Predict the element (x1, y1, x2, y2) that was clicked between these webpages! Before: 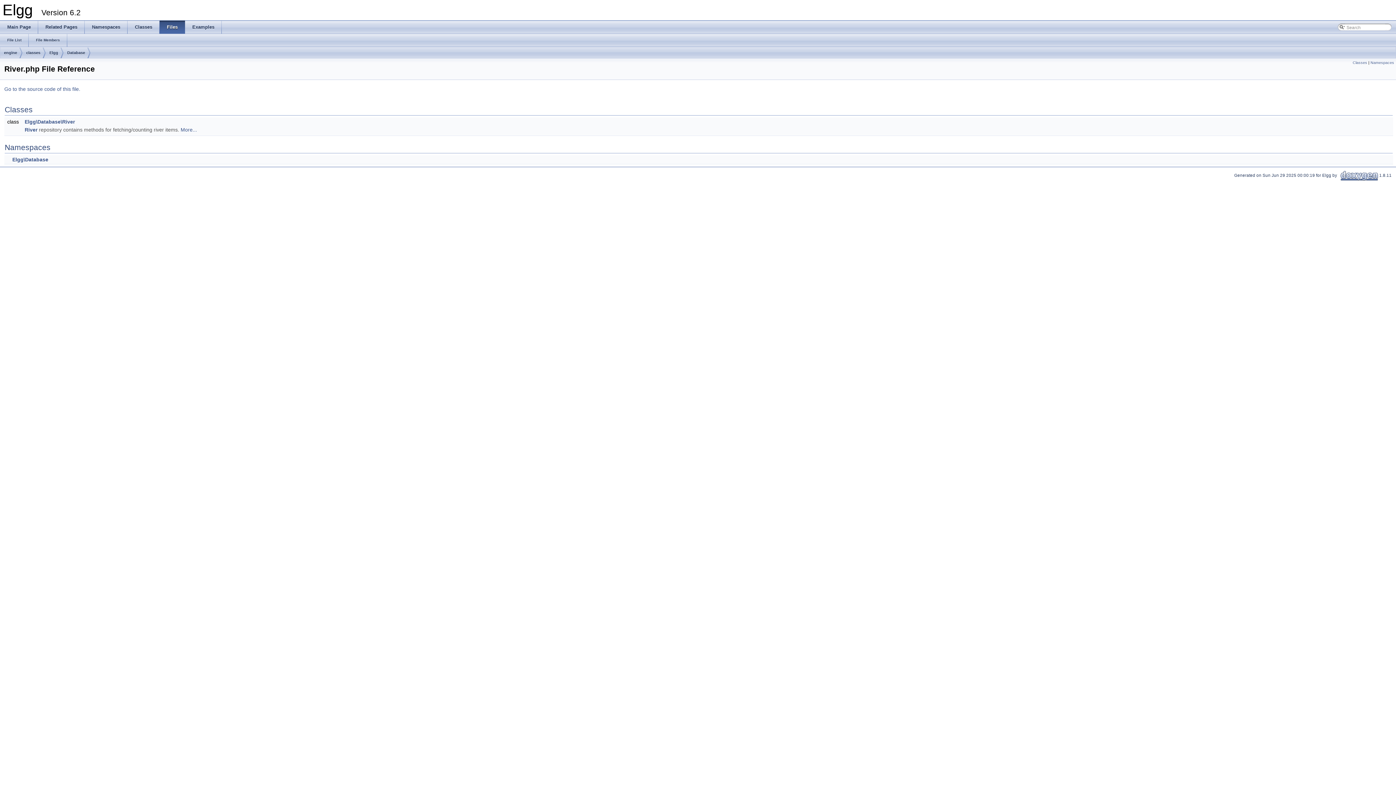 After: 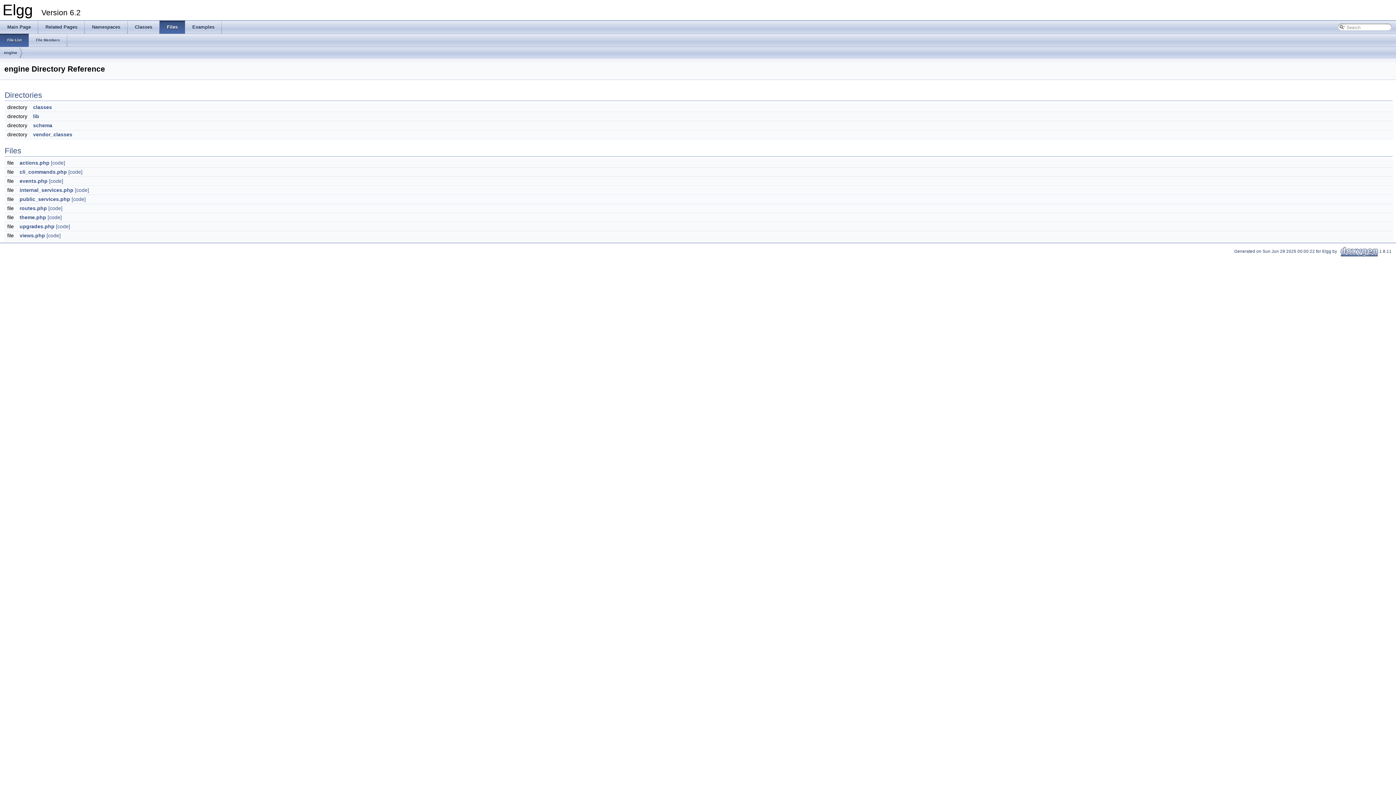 Action: bbox: (4, 47, 17, 58) label: engine